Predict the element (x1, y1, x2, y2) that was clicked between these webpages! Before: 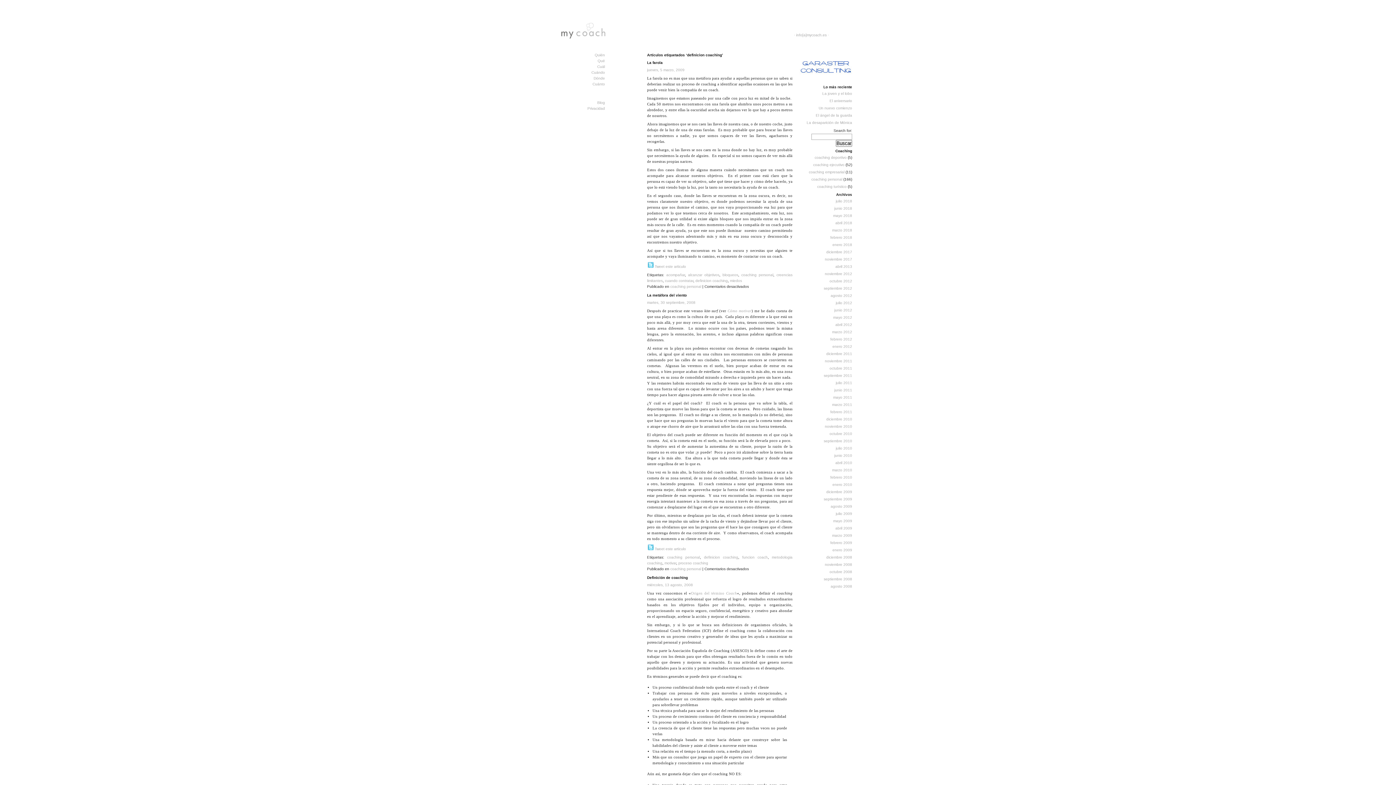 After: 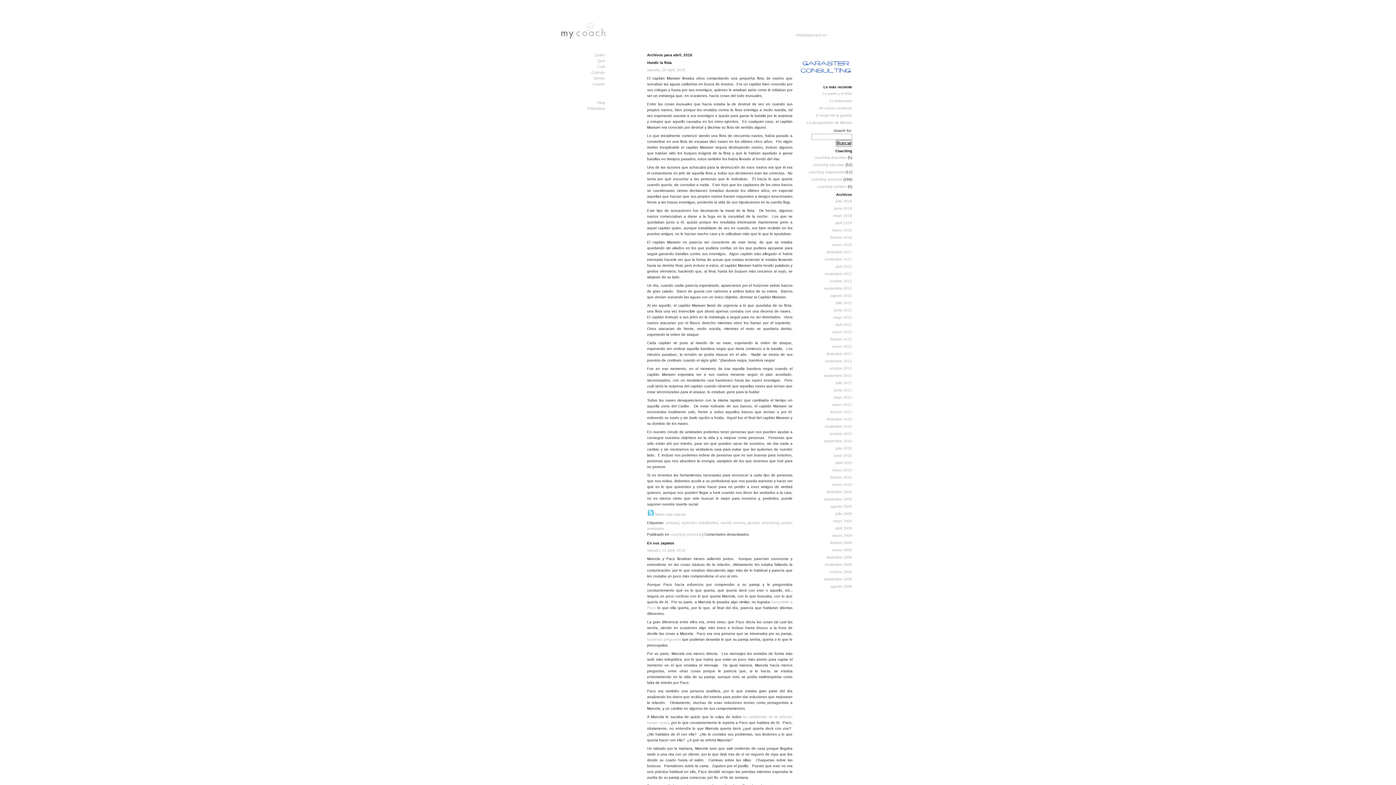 Action: label: abril 2018 bbox: (835, 220, 852, 224)